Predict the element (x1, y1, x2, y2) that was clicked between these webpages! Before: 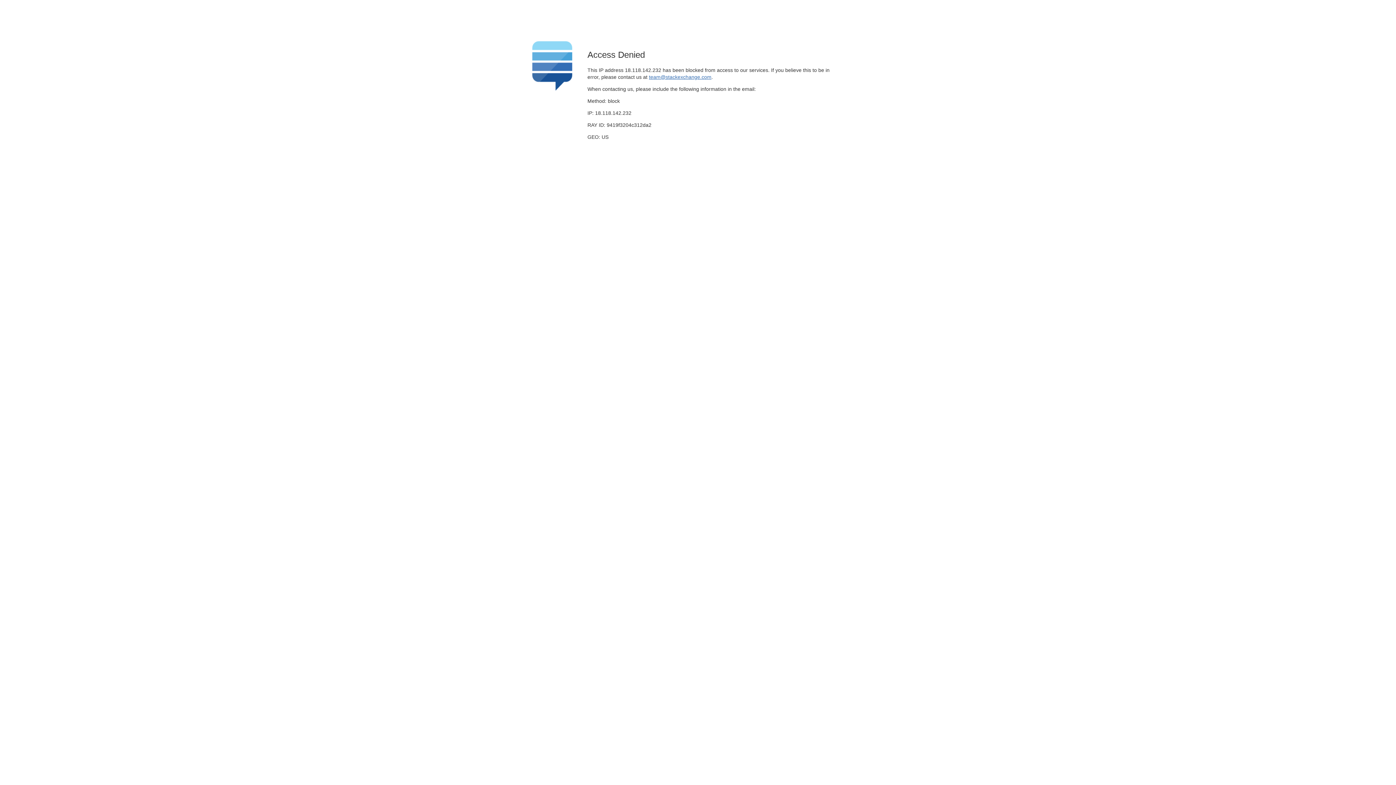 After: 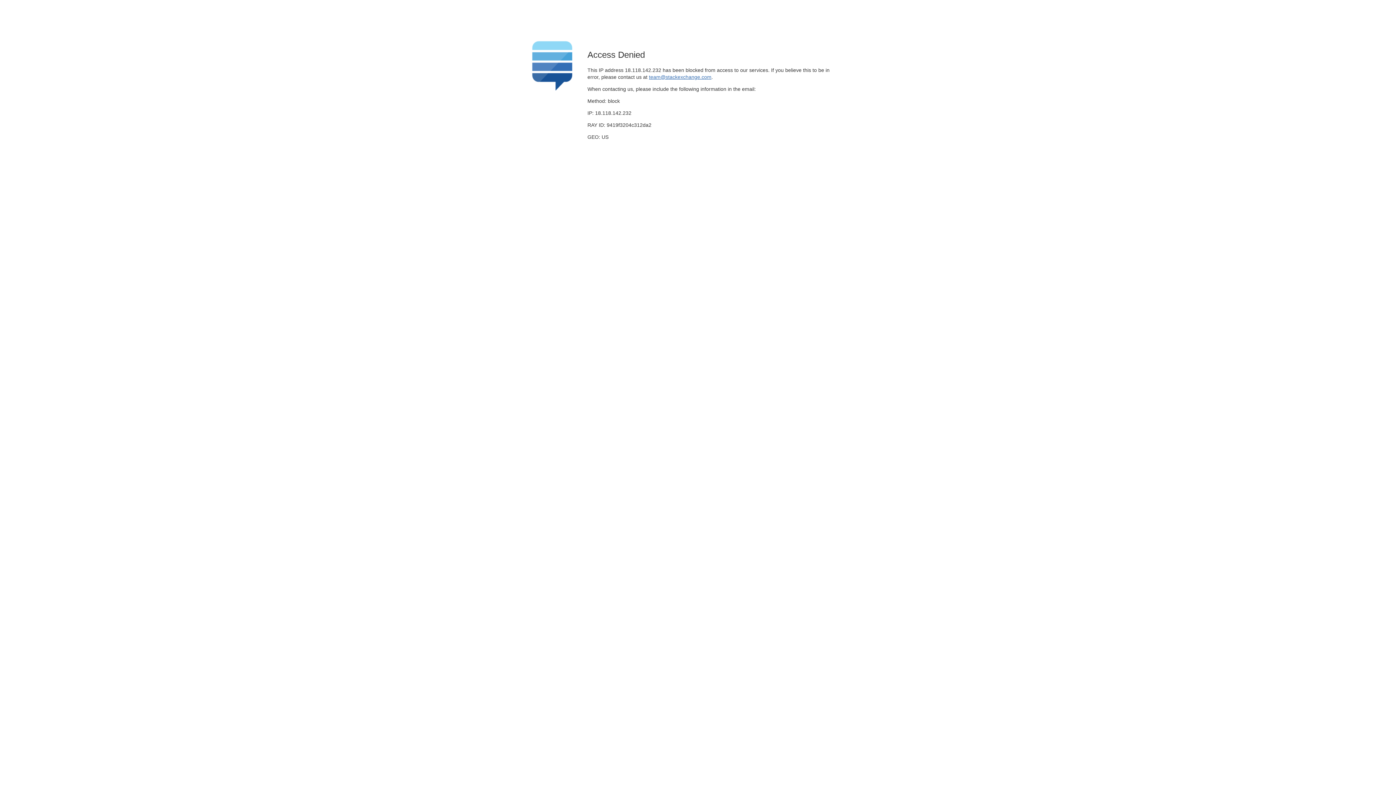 Action: bbox: (649, 74, 711, 79) label: team@stackexchange.com